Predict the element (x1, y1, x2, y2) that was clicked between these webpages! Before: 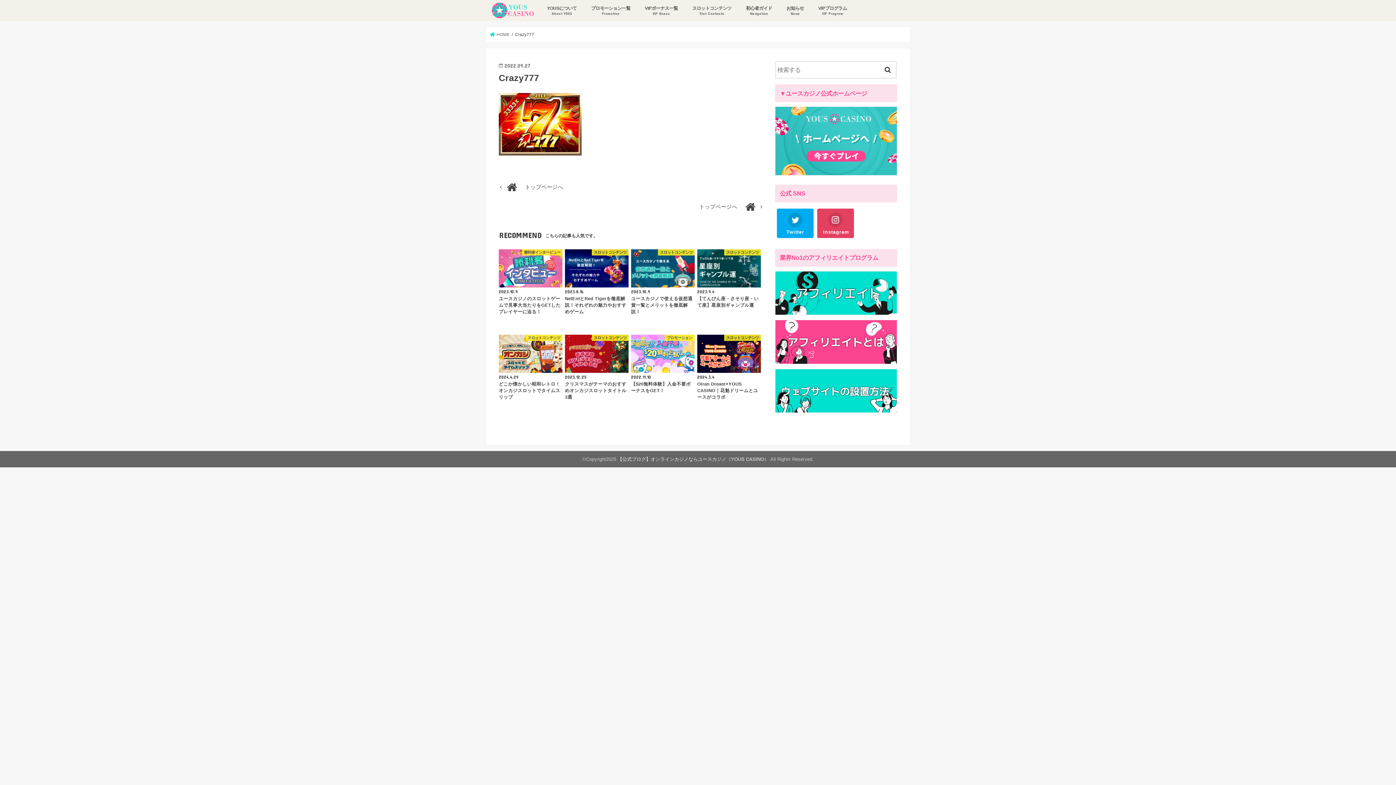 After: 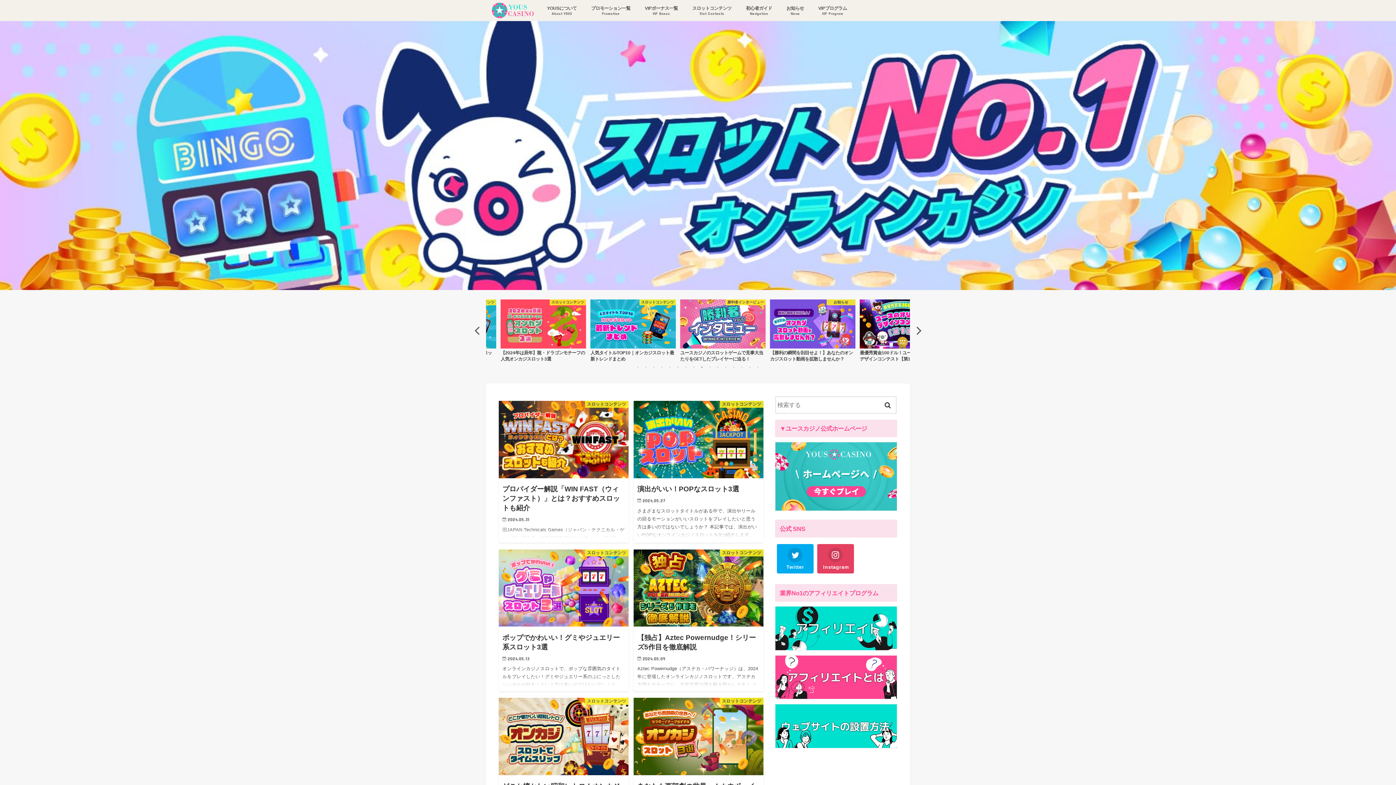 Action: label:  HOME bbox: (490, 32, 509, 36)